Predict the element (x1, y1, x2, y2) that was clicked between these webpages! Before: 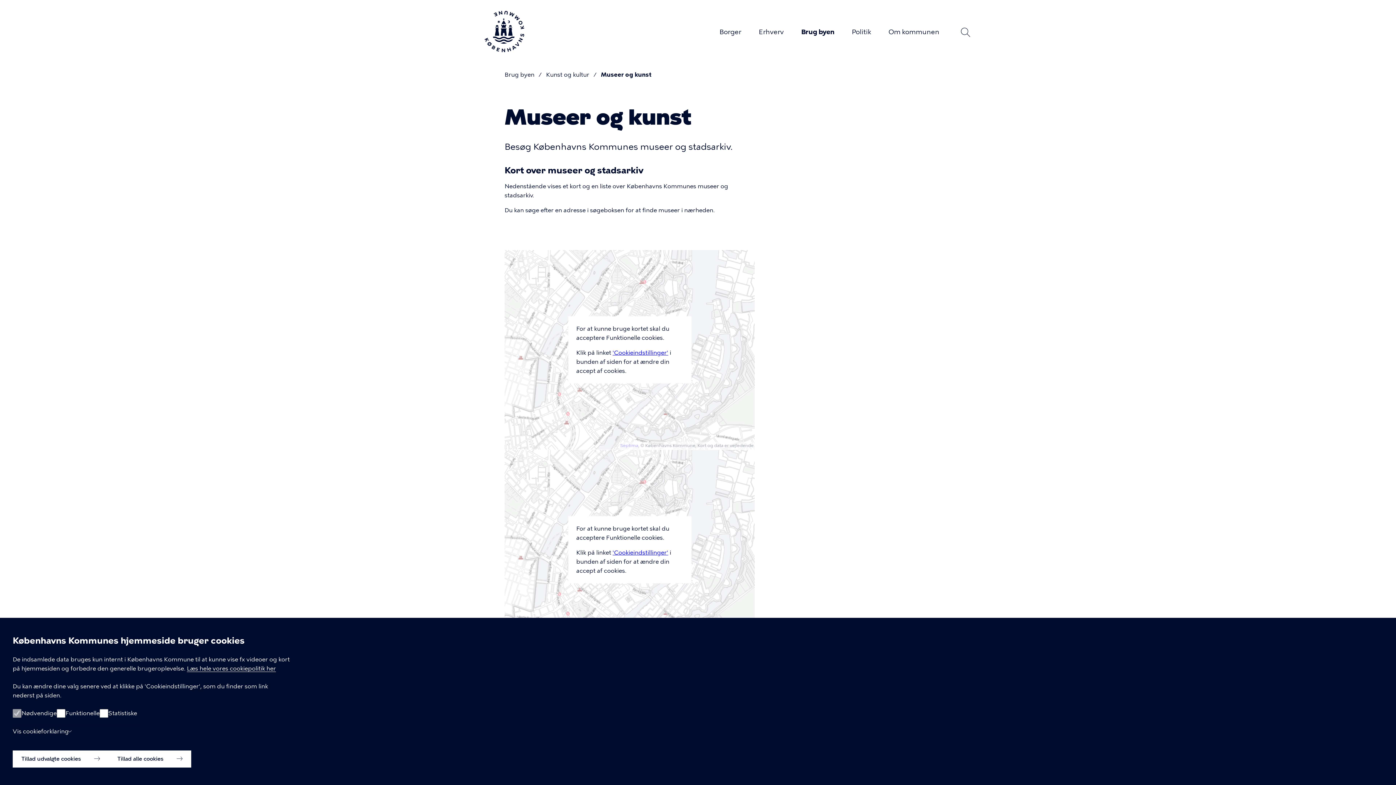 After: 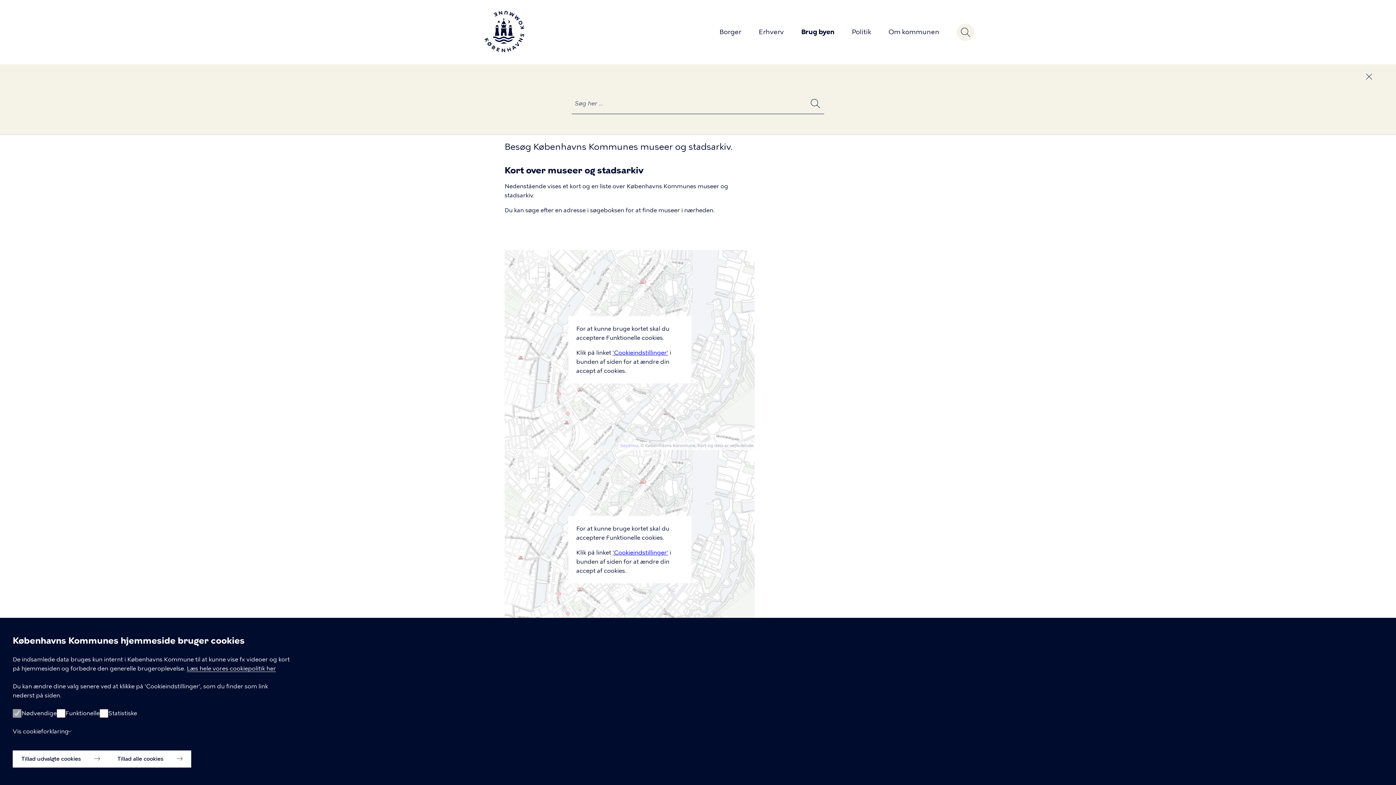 Action: label: Søg bbox: (957, 23, 974, 40)